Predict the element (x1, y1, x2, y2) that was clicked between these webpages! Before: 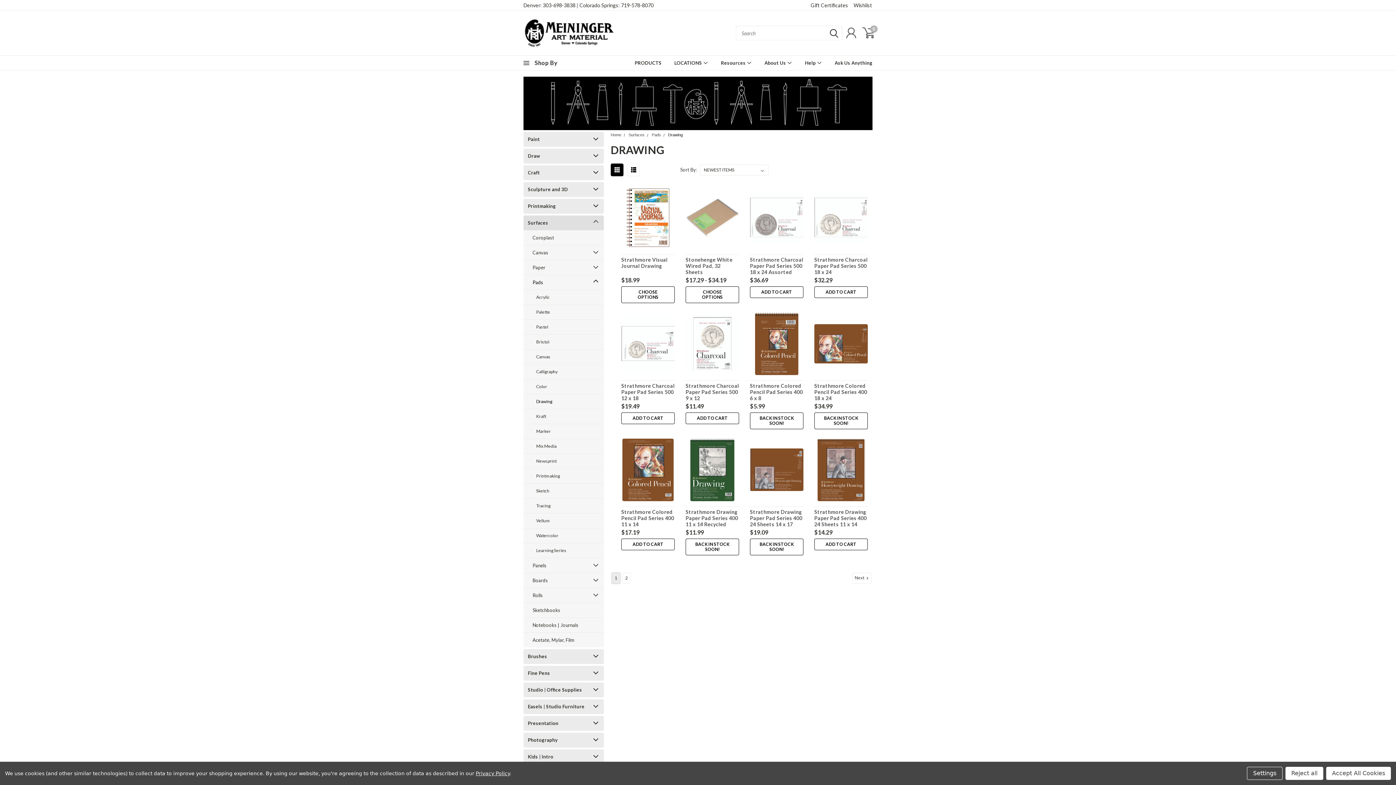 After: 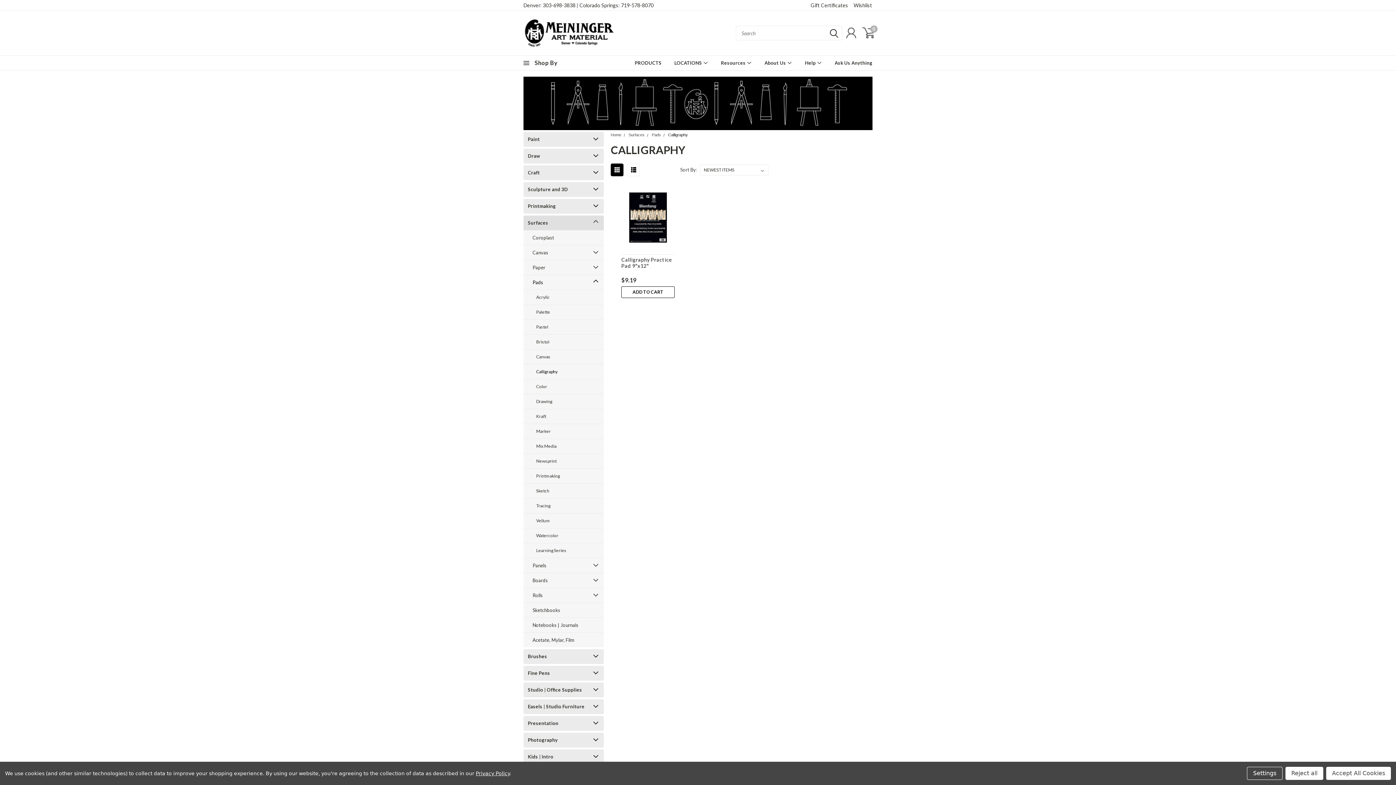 Action: label: Calligraphy bbox: (523, 364, 591, 379)